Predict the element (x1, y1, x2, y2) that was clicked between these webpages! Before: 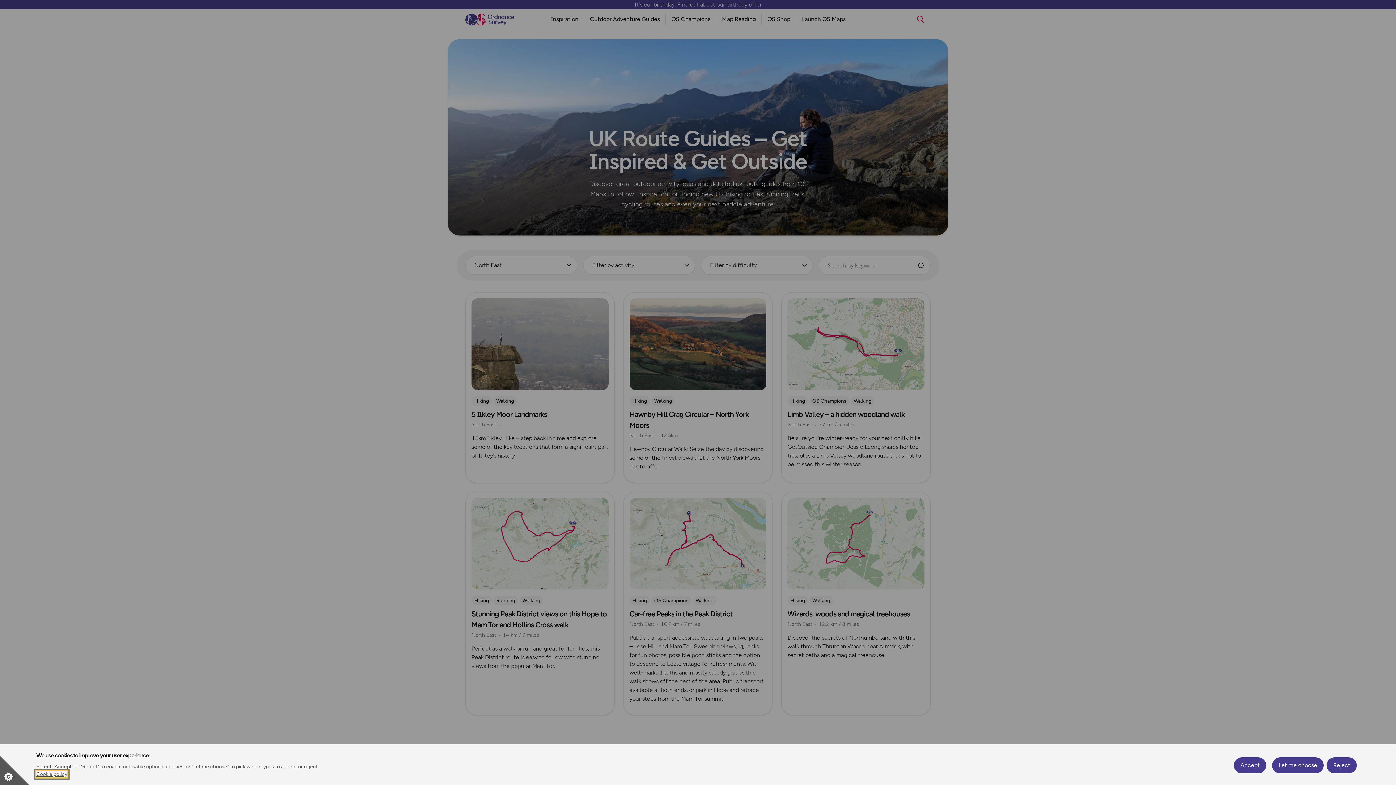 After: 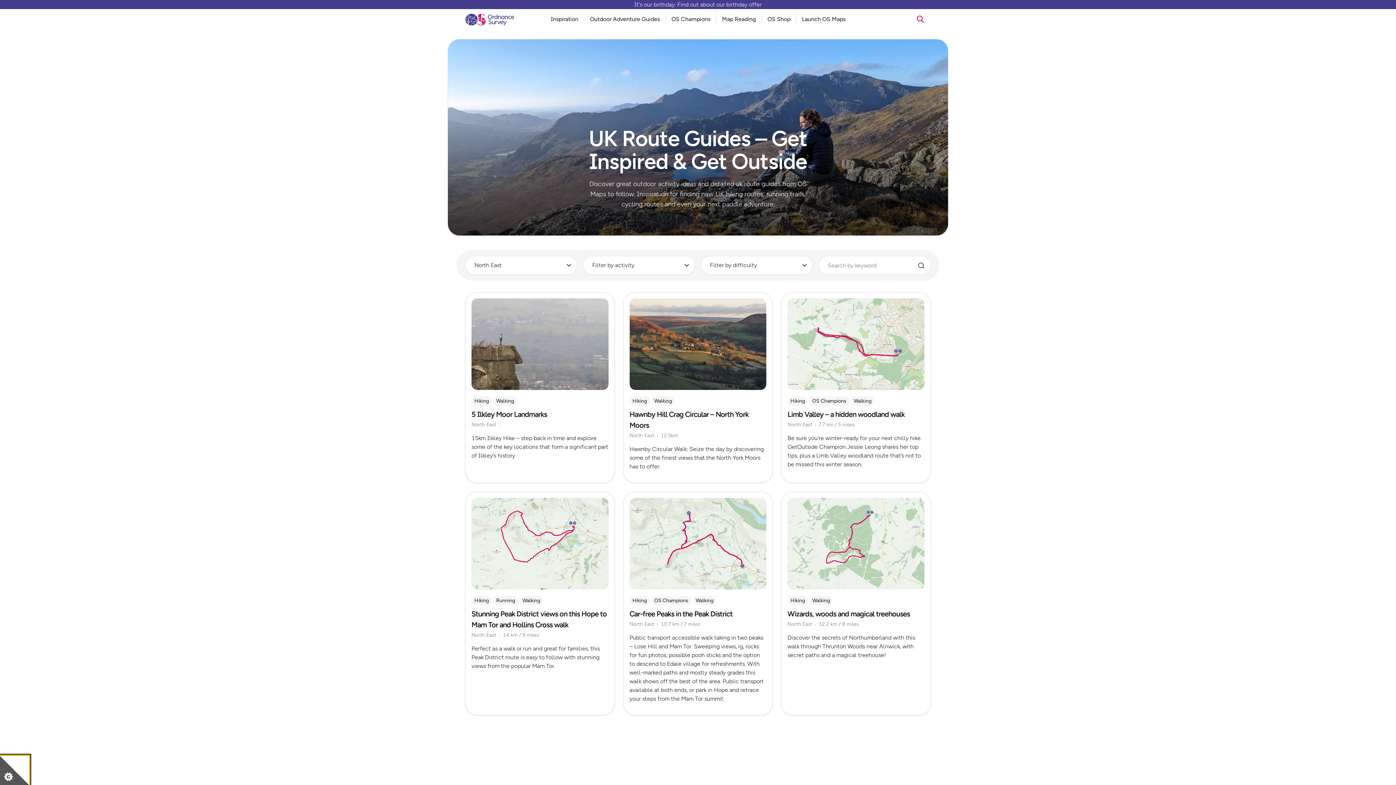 Action: bbox: (1234, 757, 1266, 773) label: Accept